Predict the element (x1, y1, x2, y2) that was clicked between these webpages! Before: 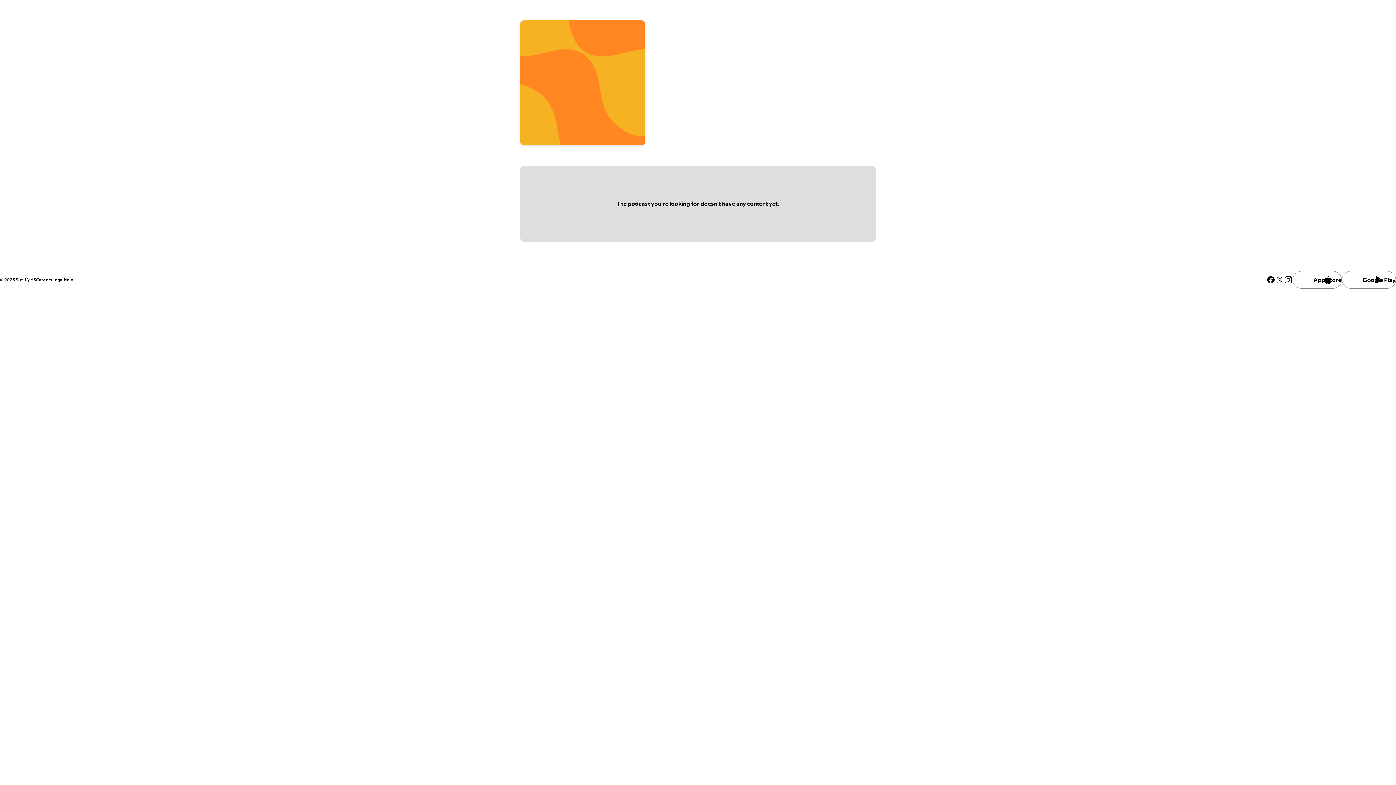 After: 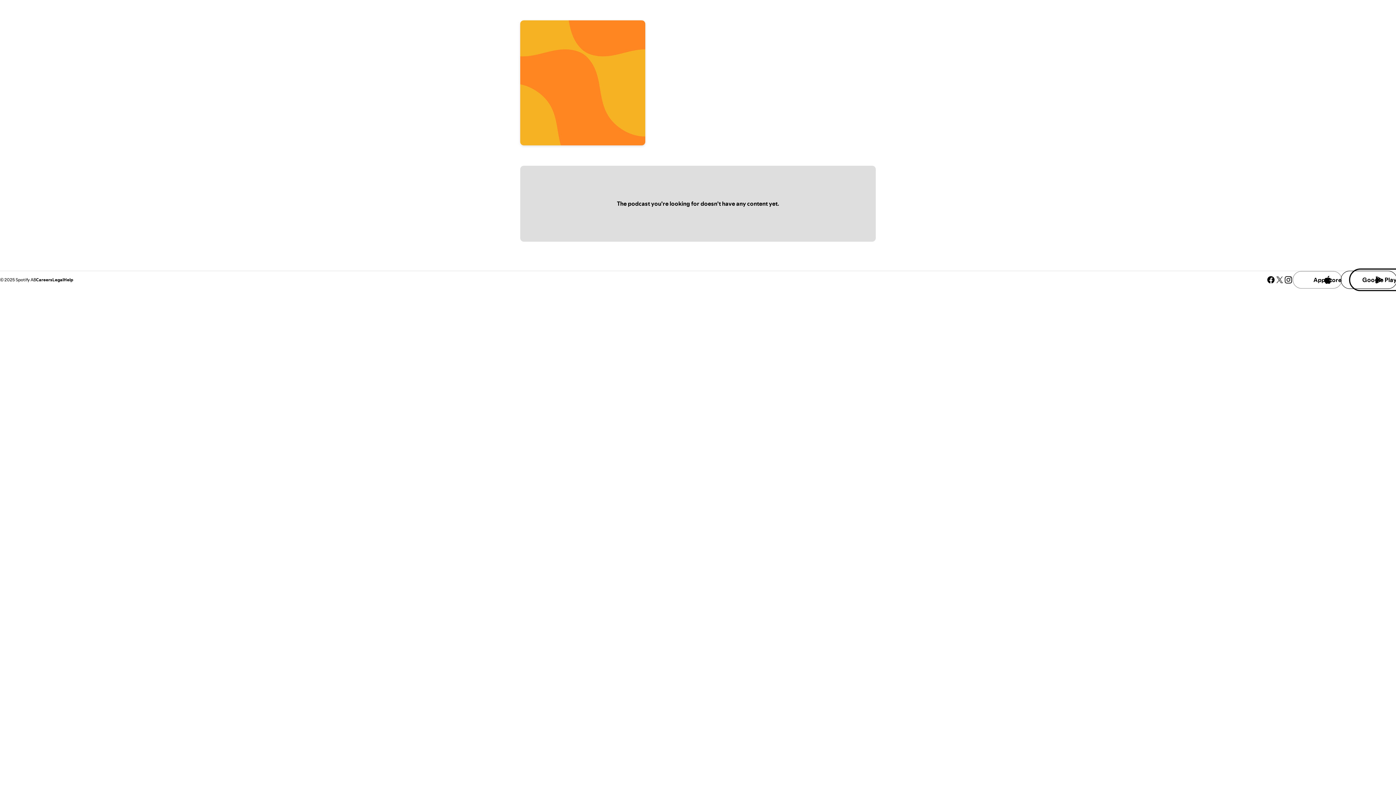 Action: label: Google Play bbox: (1342, 271, 1396, 288)